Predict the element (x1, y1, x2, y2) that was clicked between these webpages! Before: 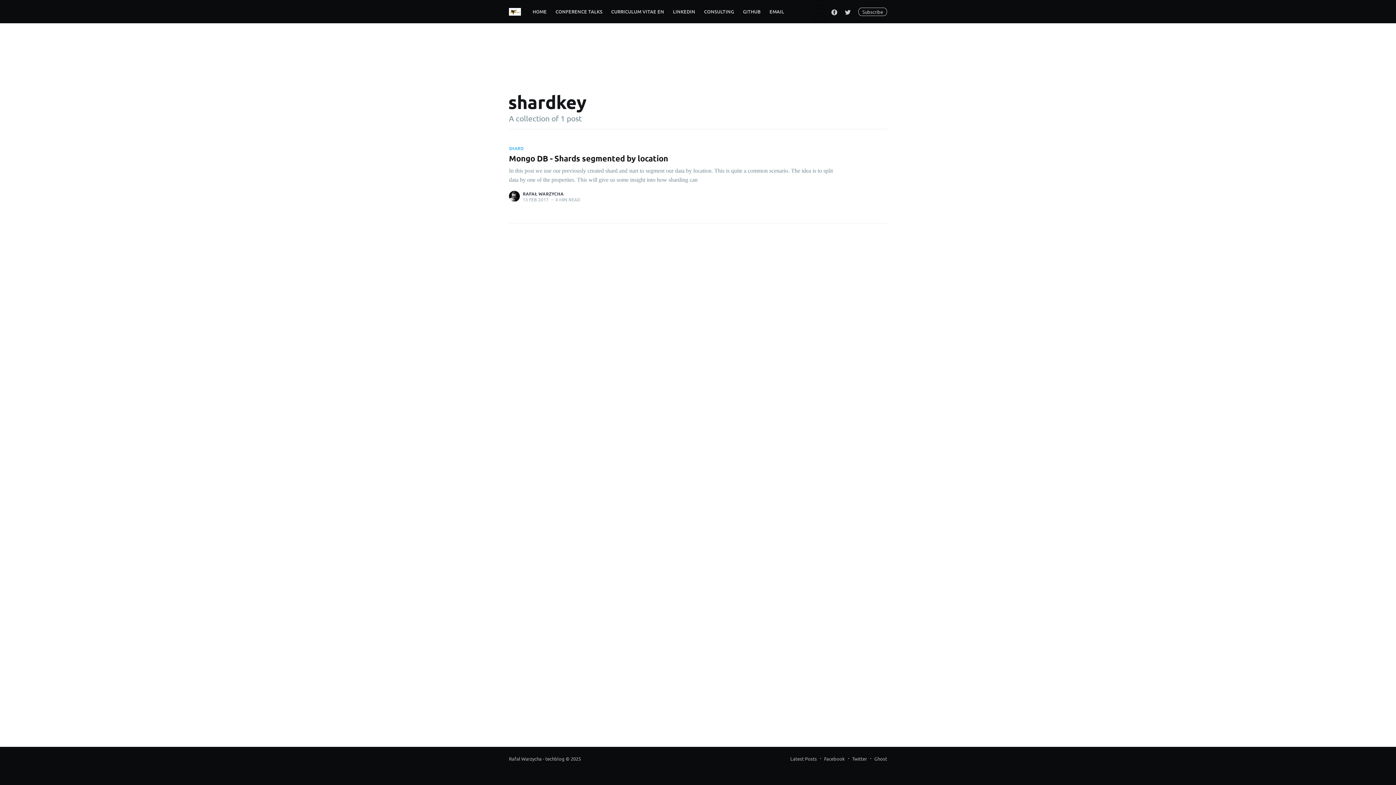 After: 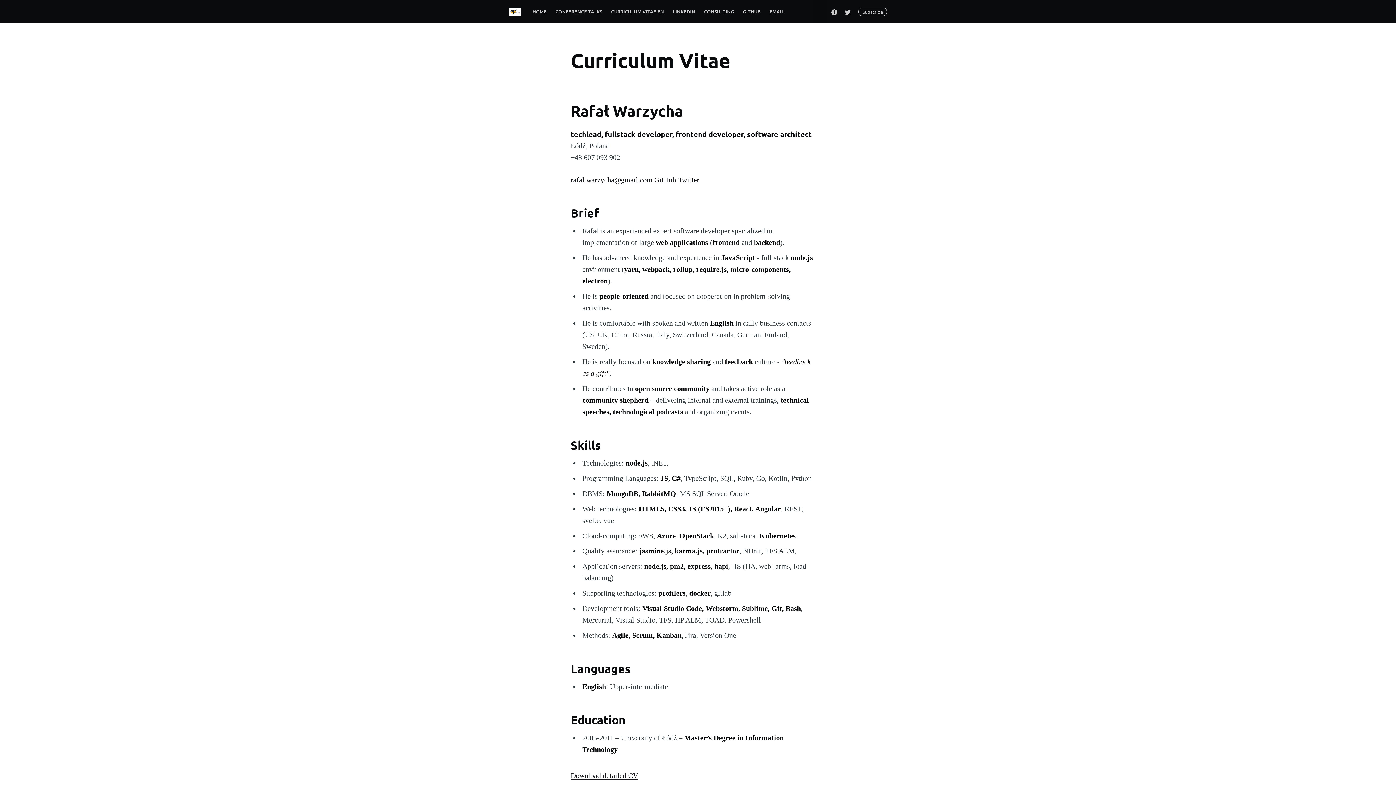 Action: label: CURRICULUM VITAE EN bbox: (606, 3, 668, 19)